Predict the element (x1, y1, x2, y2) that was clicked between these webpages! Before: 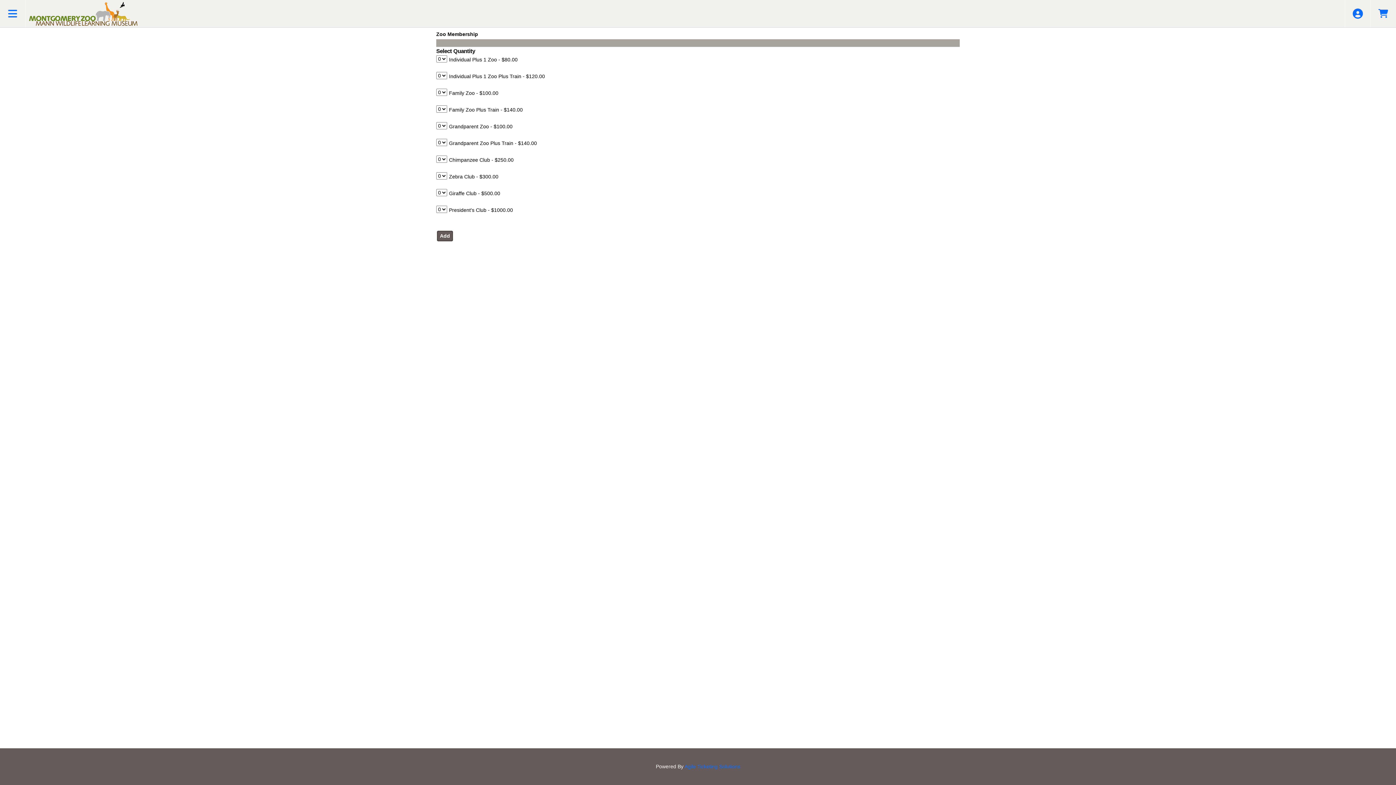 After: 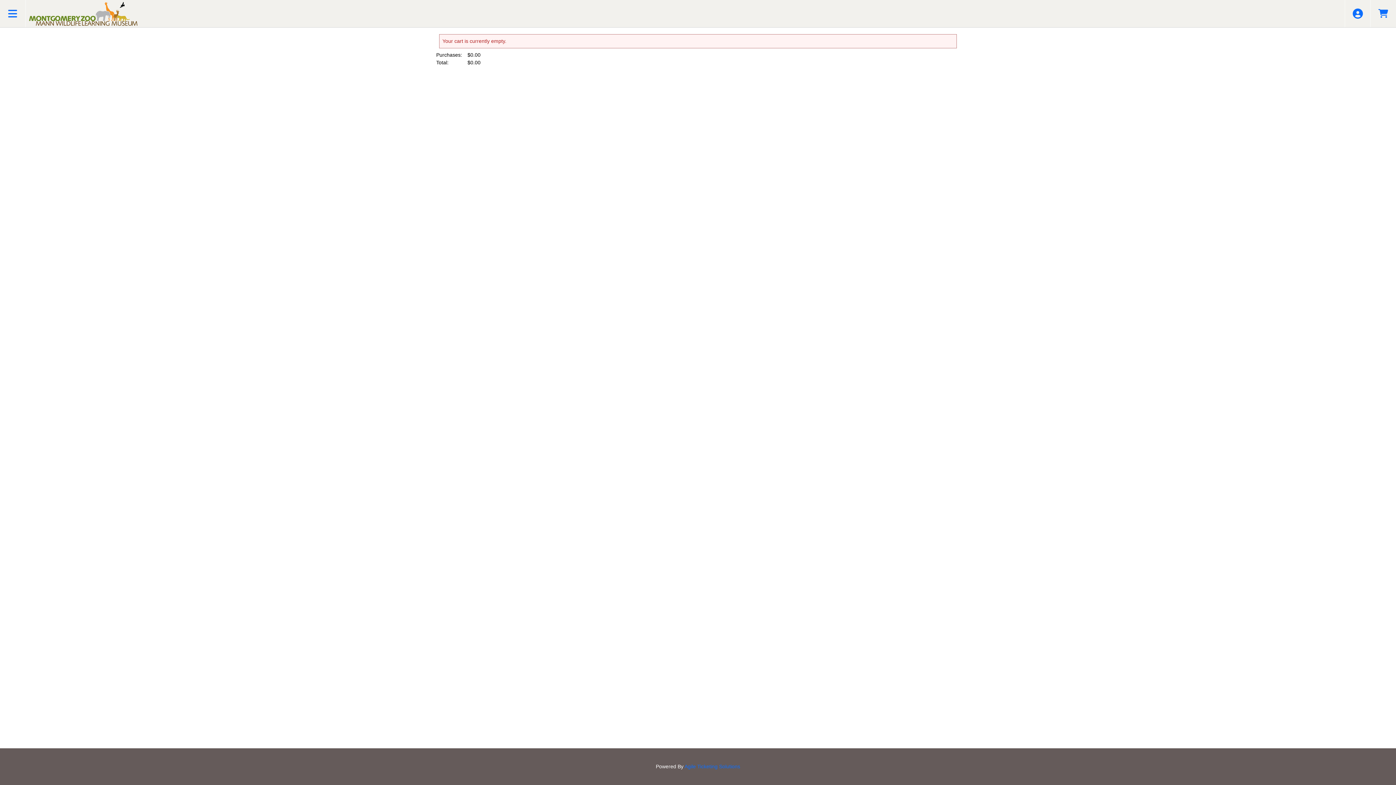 Action: bbox: (1370, 0, 1396, 27) label: View Shopping Cart